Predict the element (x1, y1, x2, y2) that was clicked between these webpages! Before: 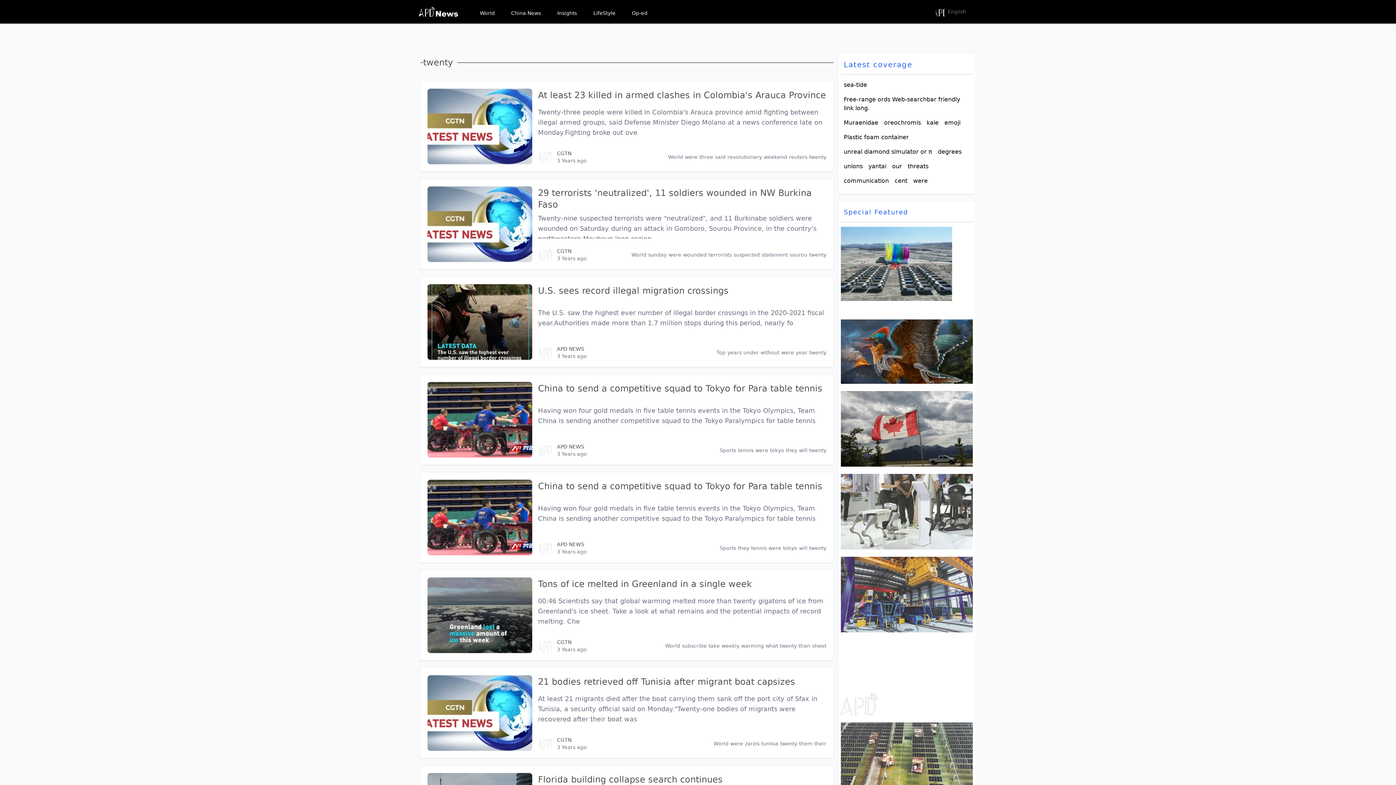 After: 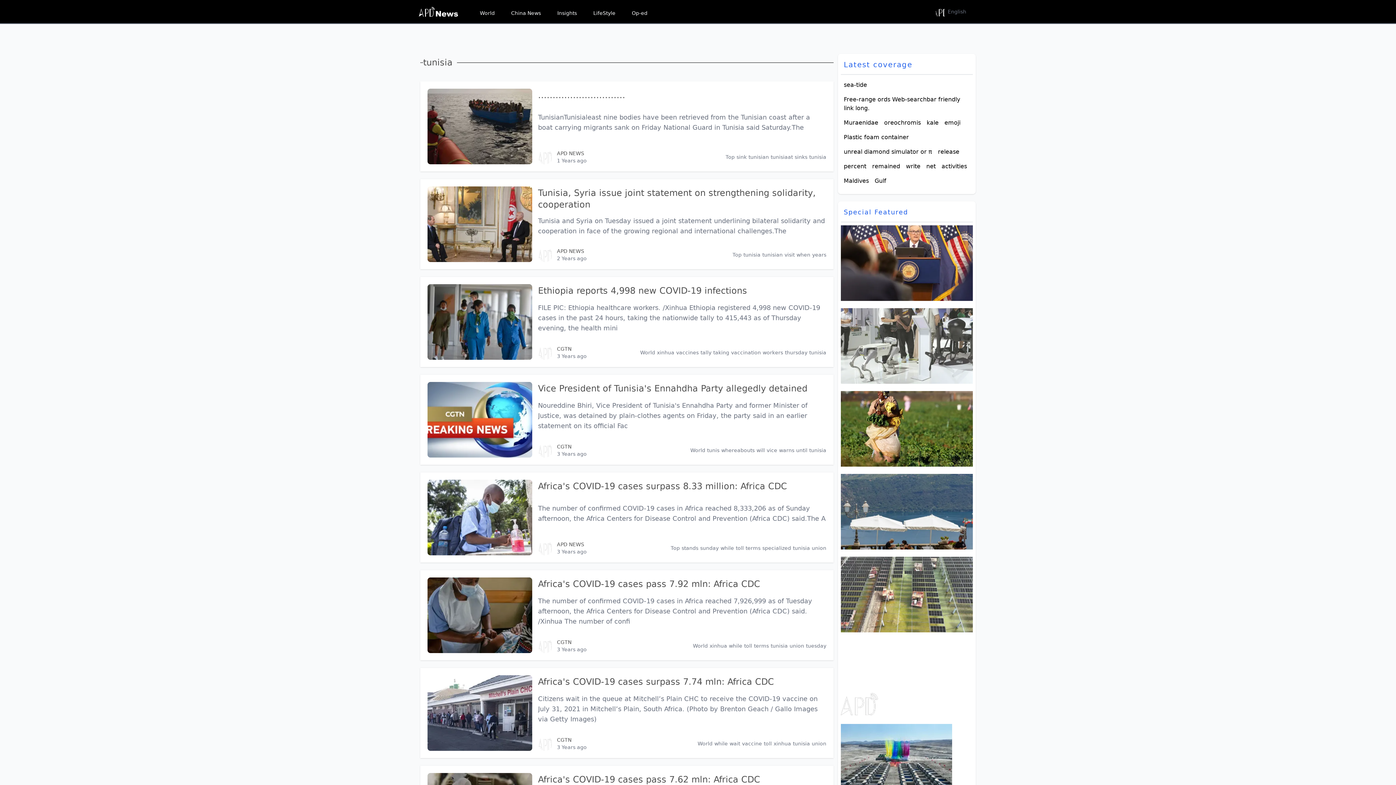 Action: label: tunisia bbox: (761, 741, 778, 746)